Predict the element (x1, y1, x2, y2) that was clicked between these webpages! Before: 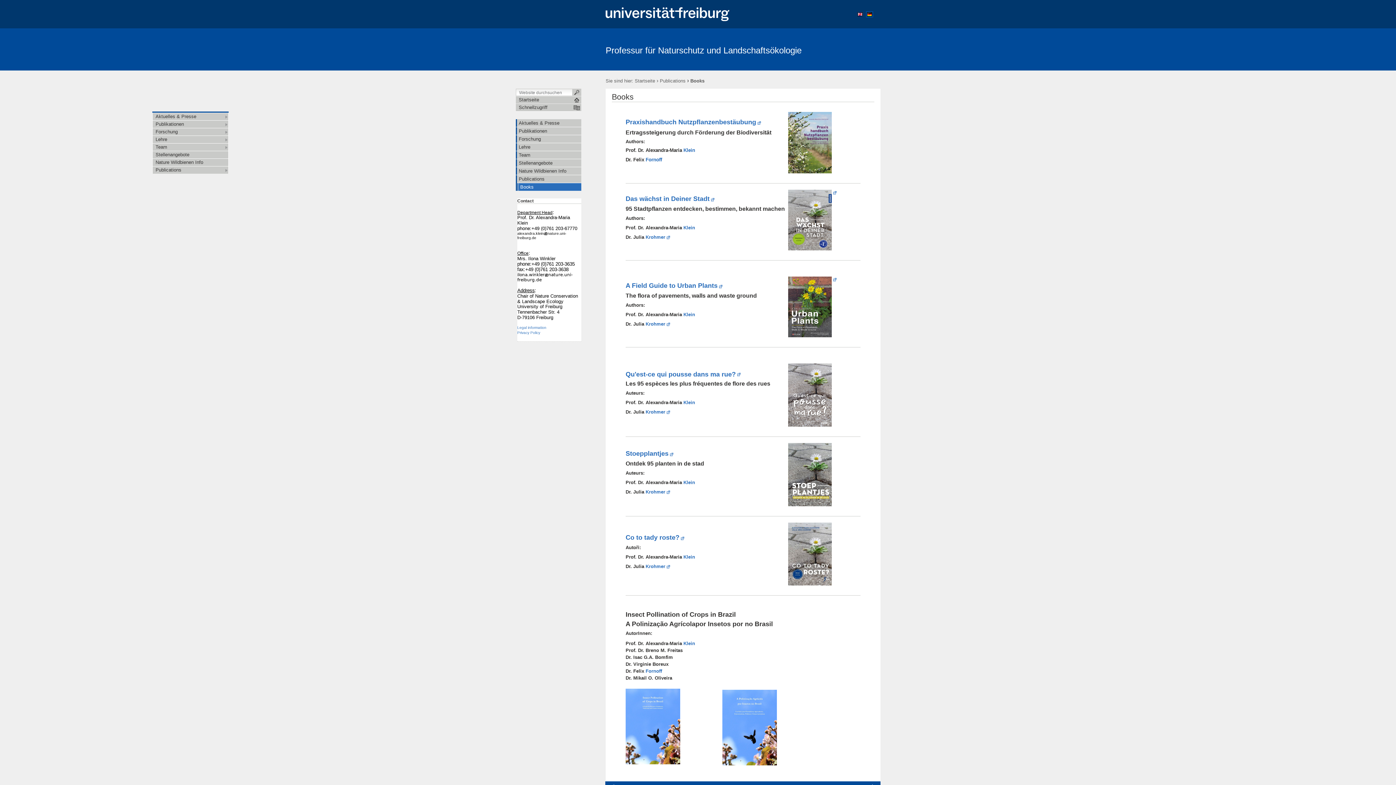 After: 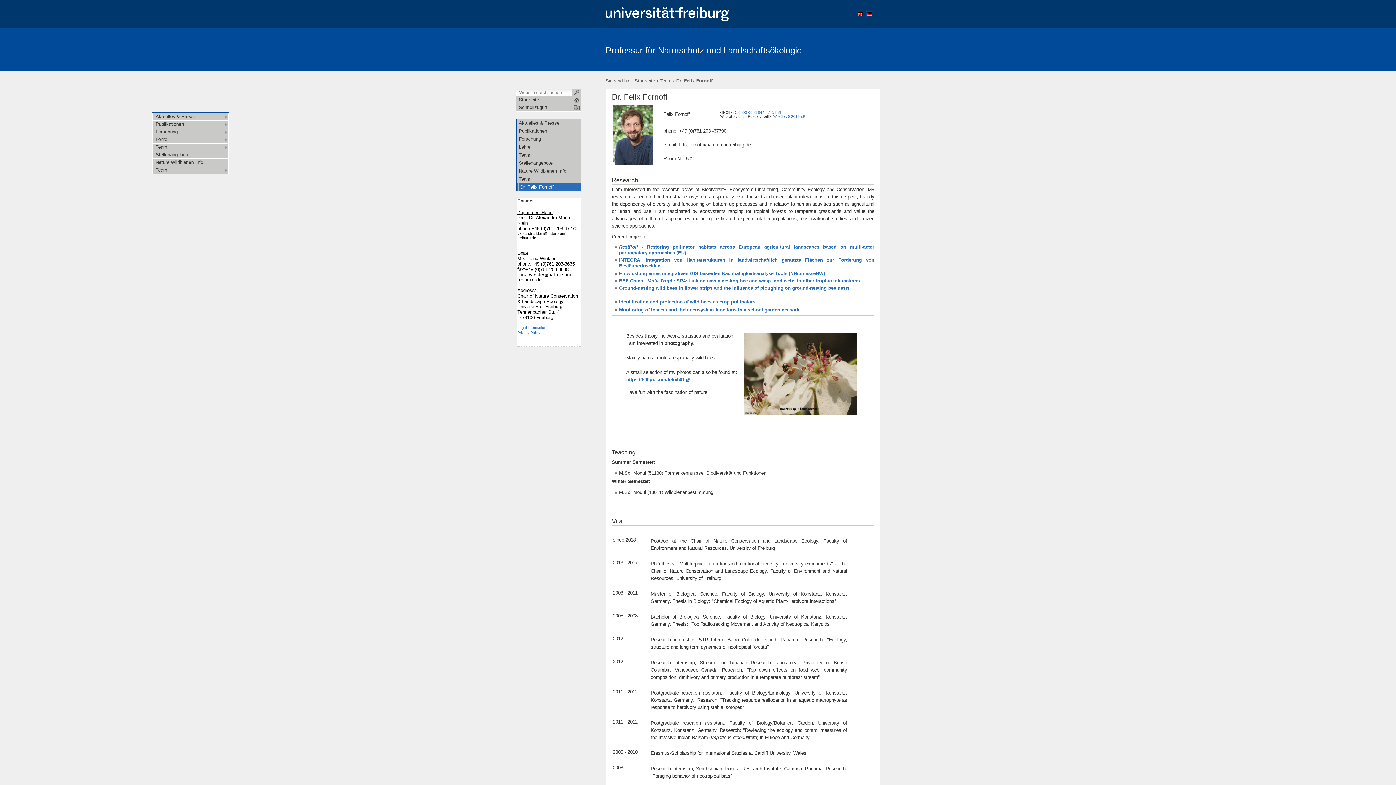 Action: label: Fornoff bbox: (645, 668, 662, 674)